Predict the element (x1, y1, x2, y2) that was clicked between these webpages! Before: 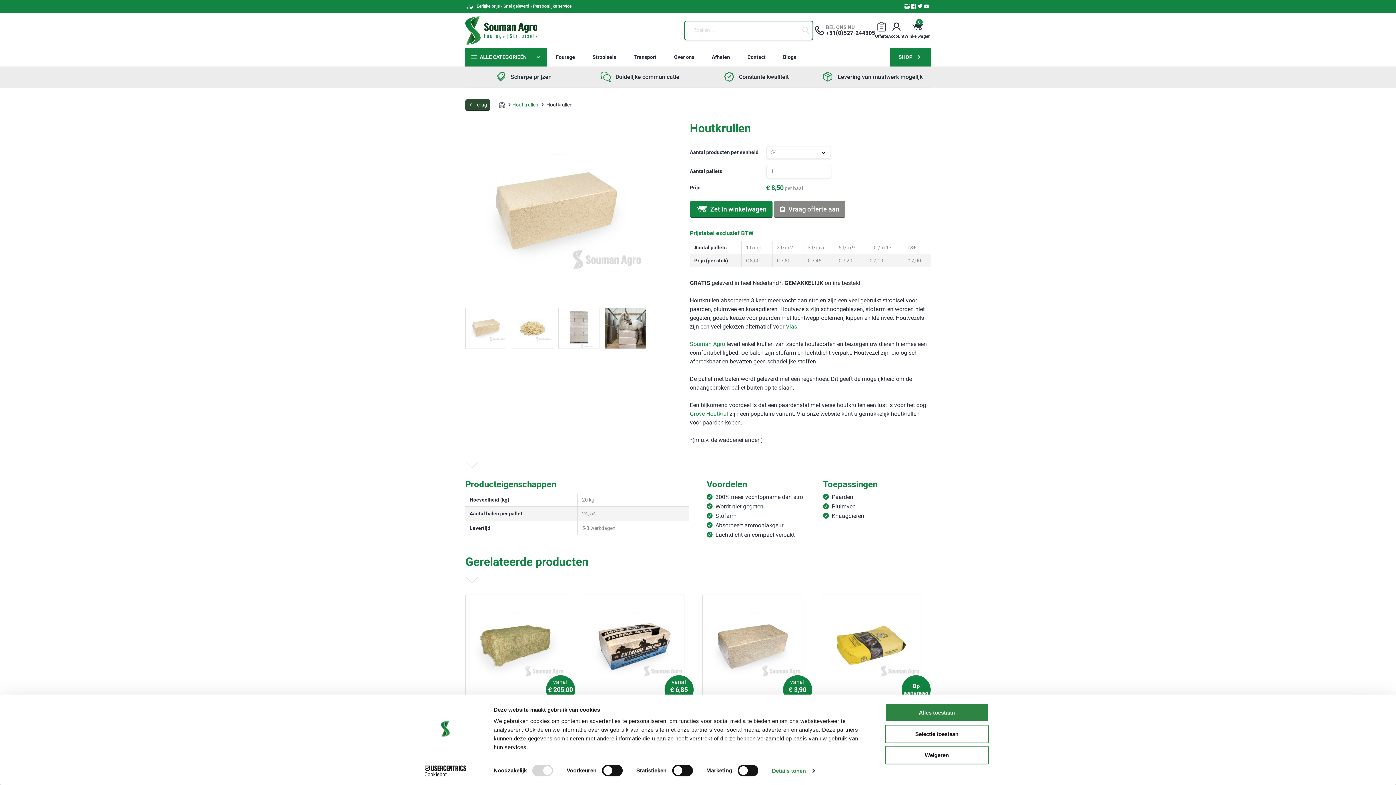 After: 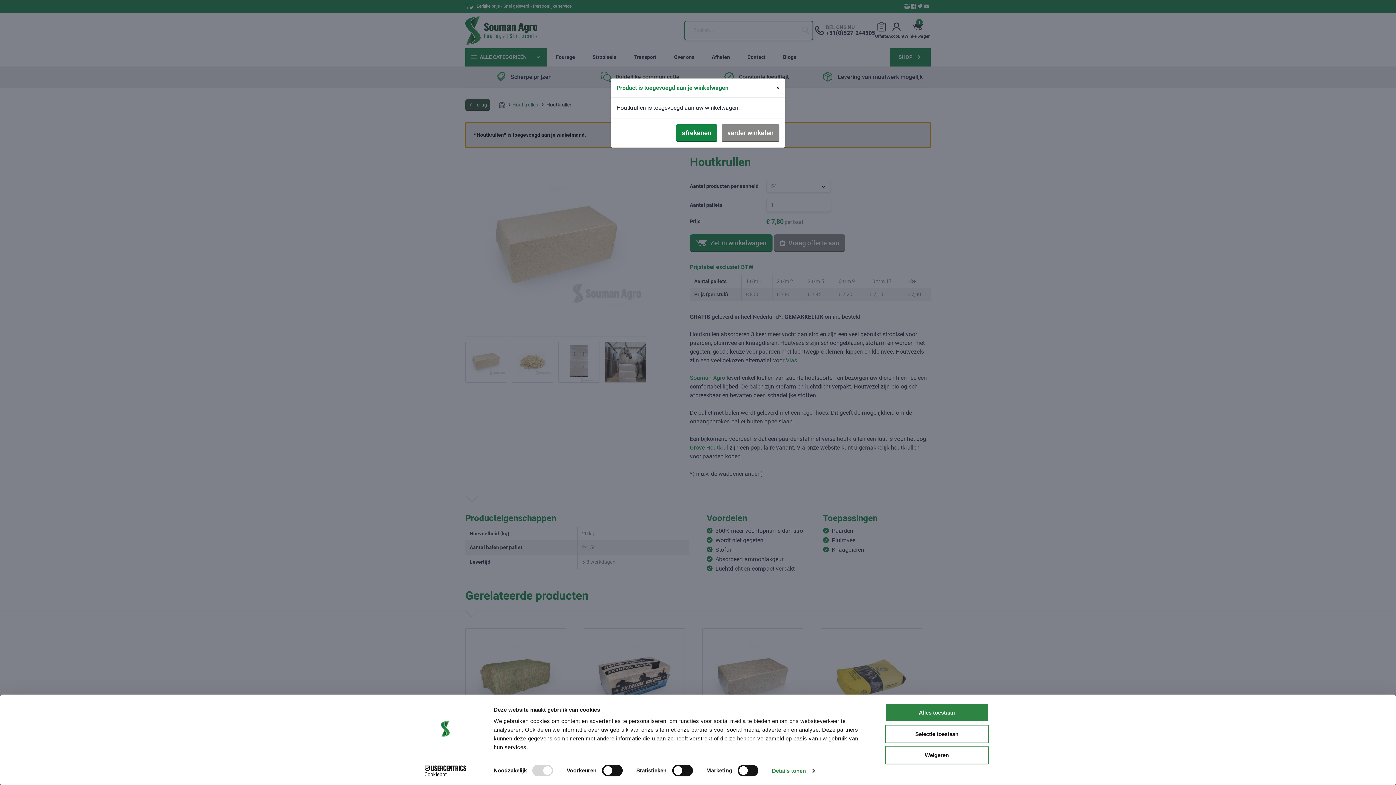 Action: bbox: (690, 200, 772, 218) label: Zet in winkelwagen